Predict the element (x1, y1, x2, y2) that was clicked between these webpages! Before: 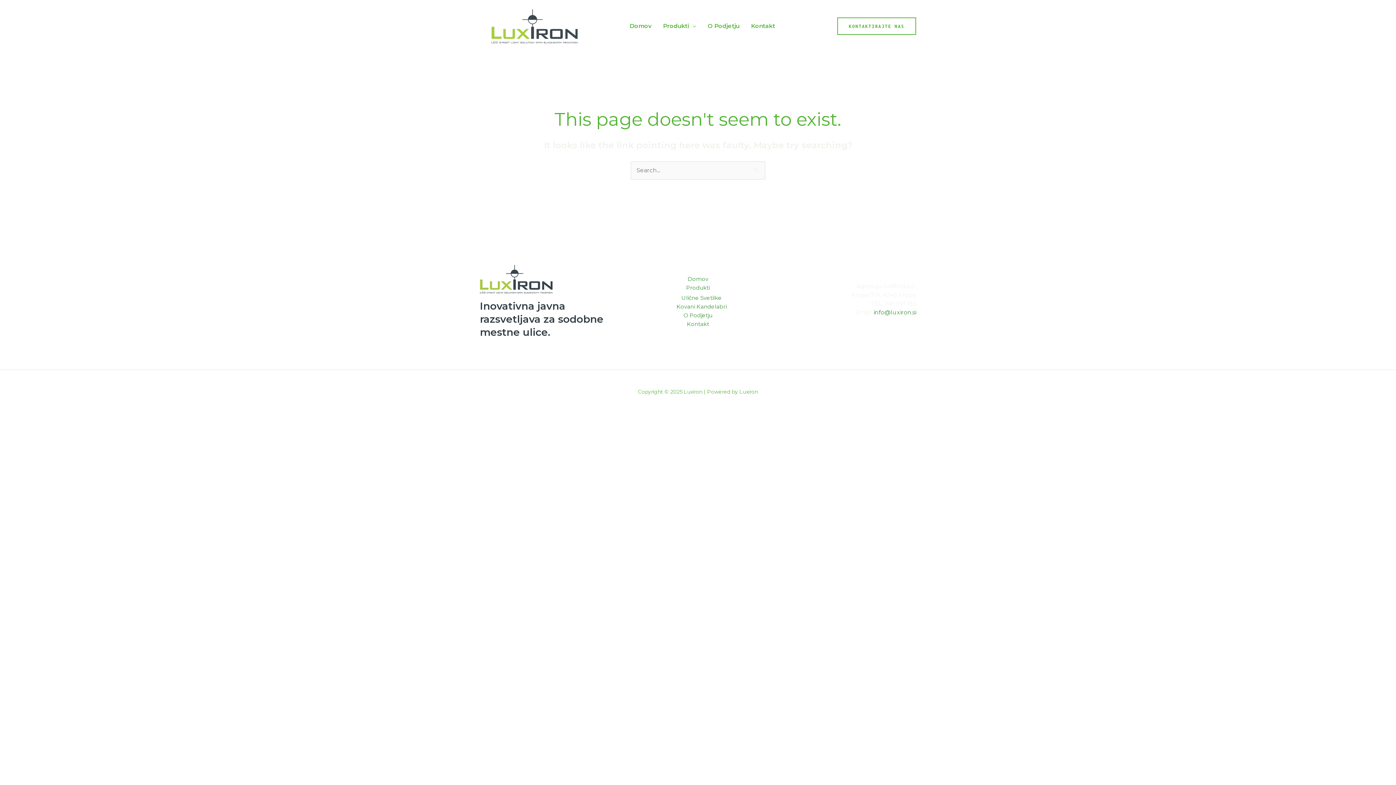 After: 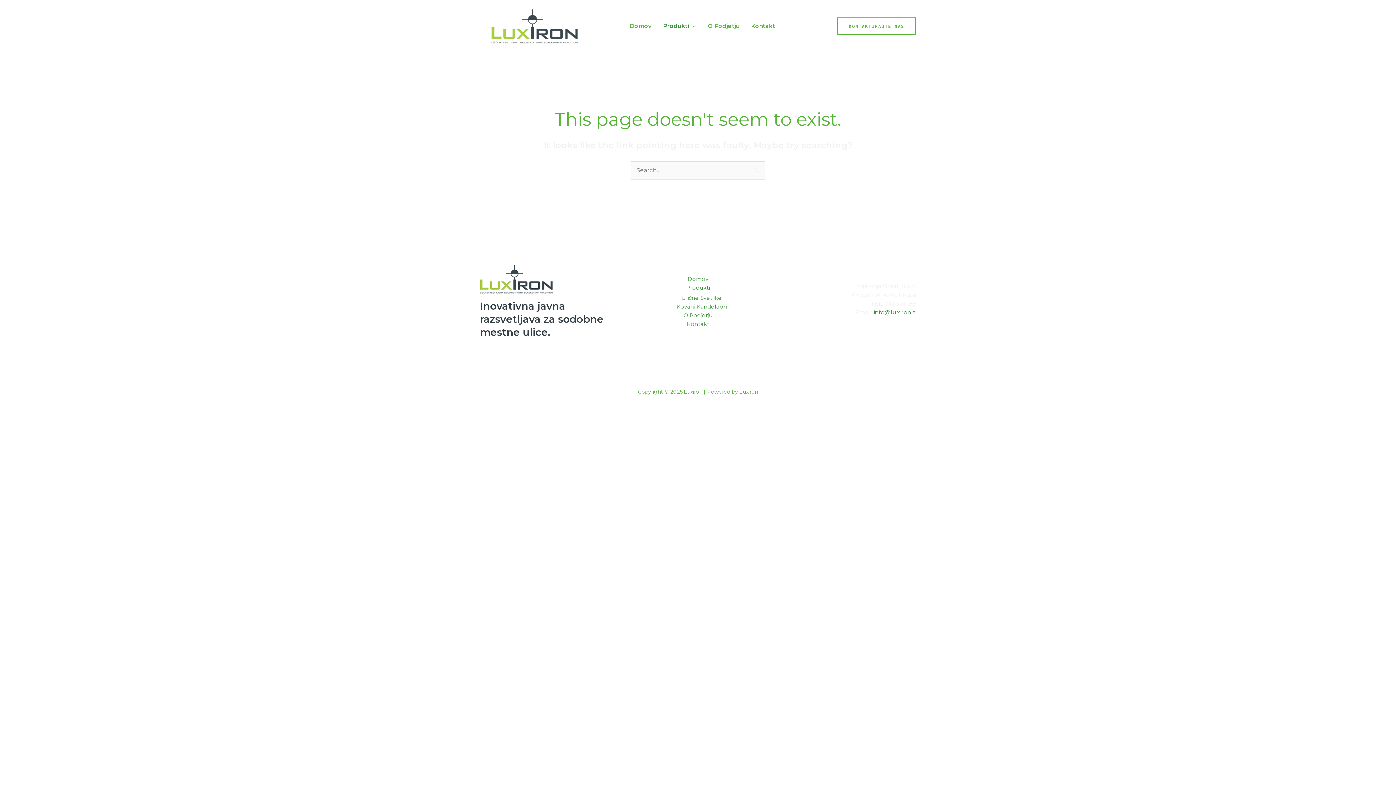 Action: bbox: (681, 294, 721, 301) label: Ulične Svetilke